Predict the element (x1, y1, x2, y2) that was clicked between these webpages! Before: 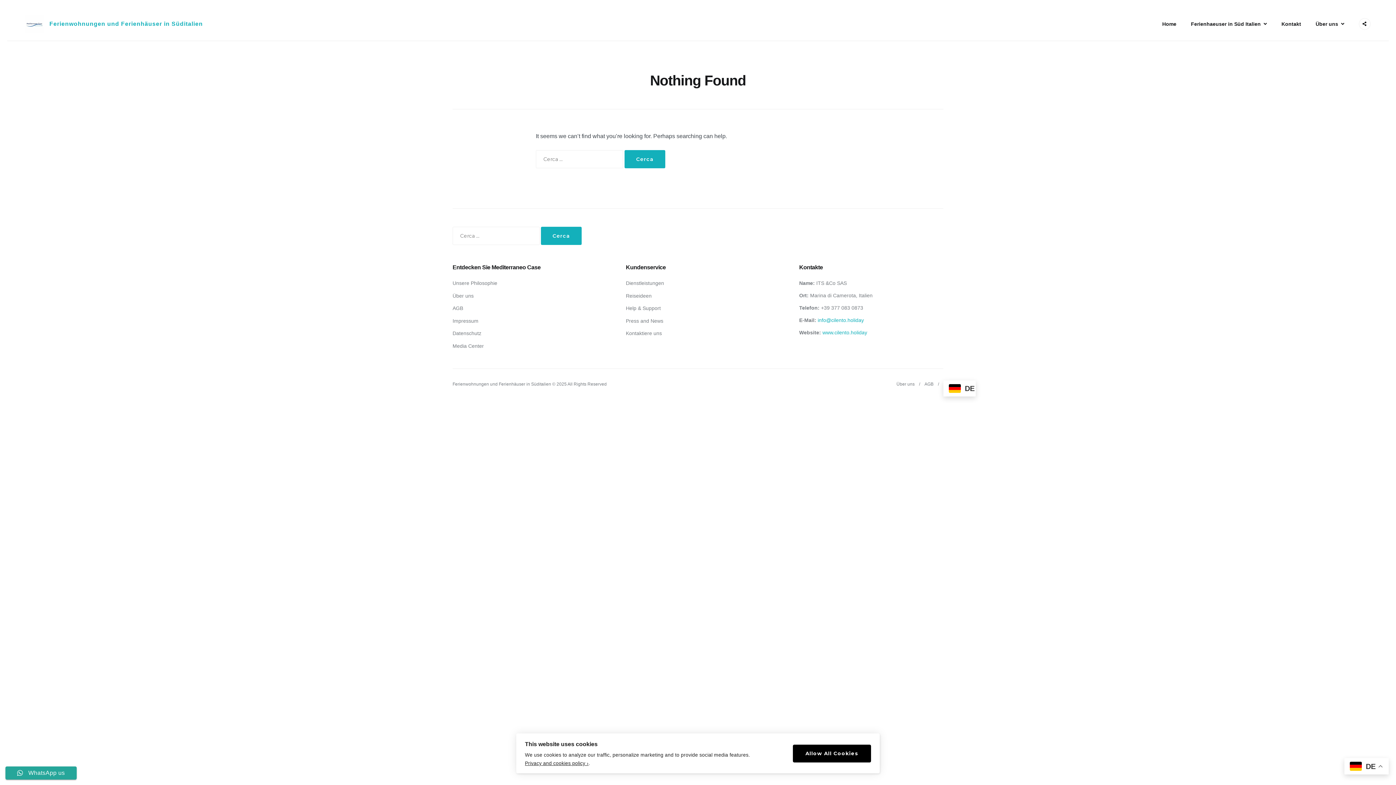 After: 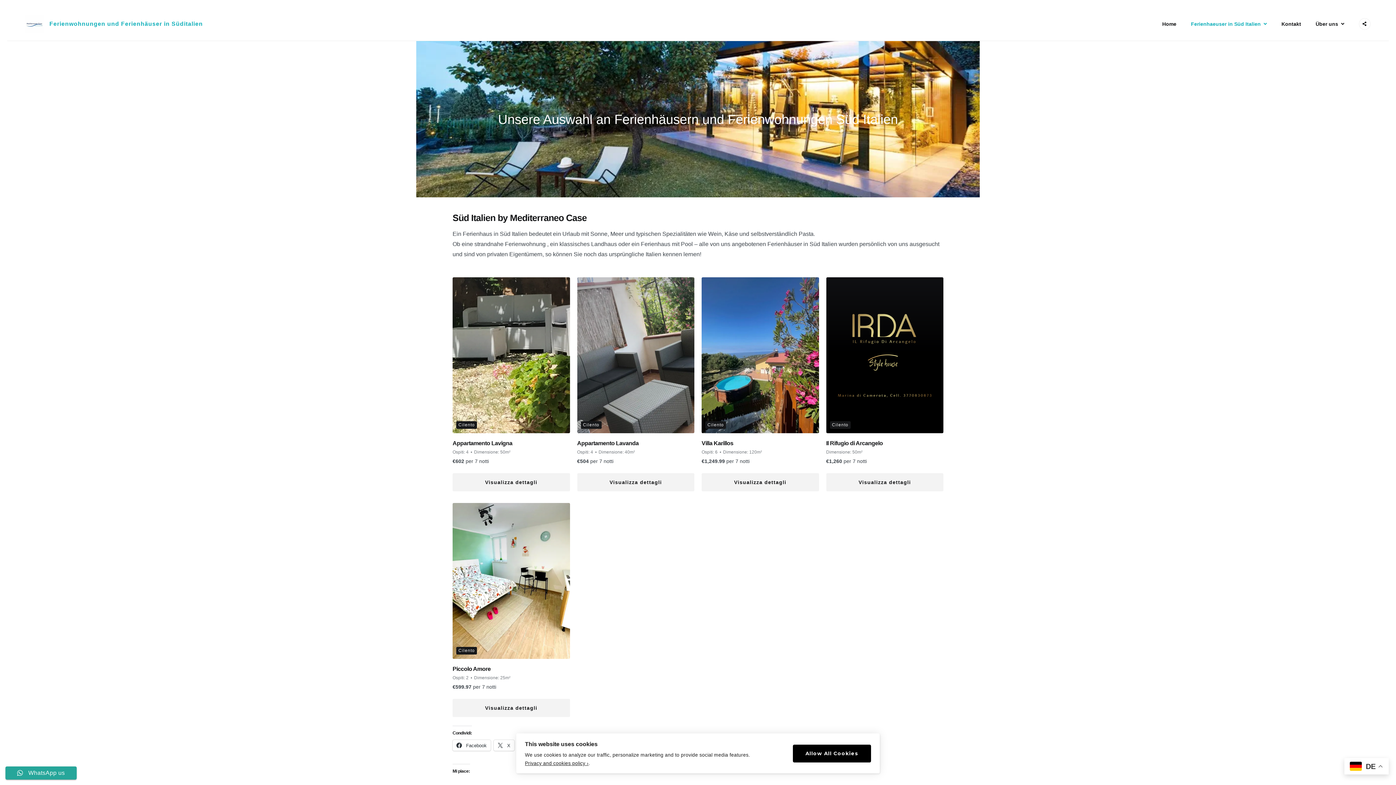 Action: bbox: (1184, 15, 1274, 32) label: Ferienhaeuser in Süd Italien